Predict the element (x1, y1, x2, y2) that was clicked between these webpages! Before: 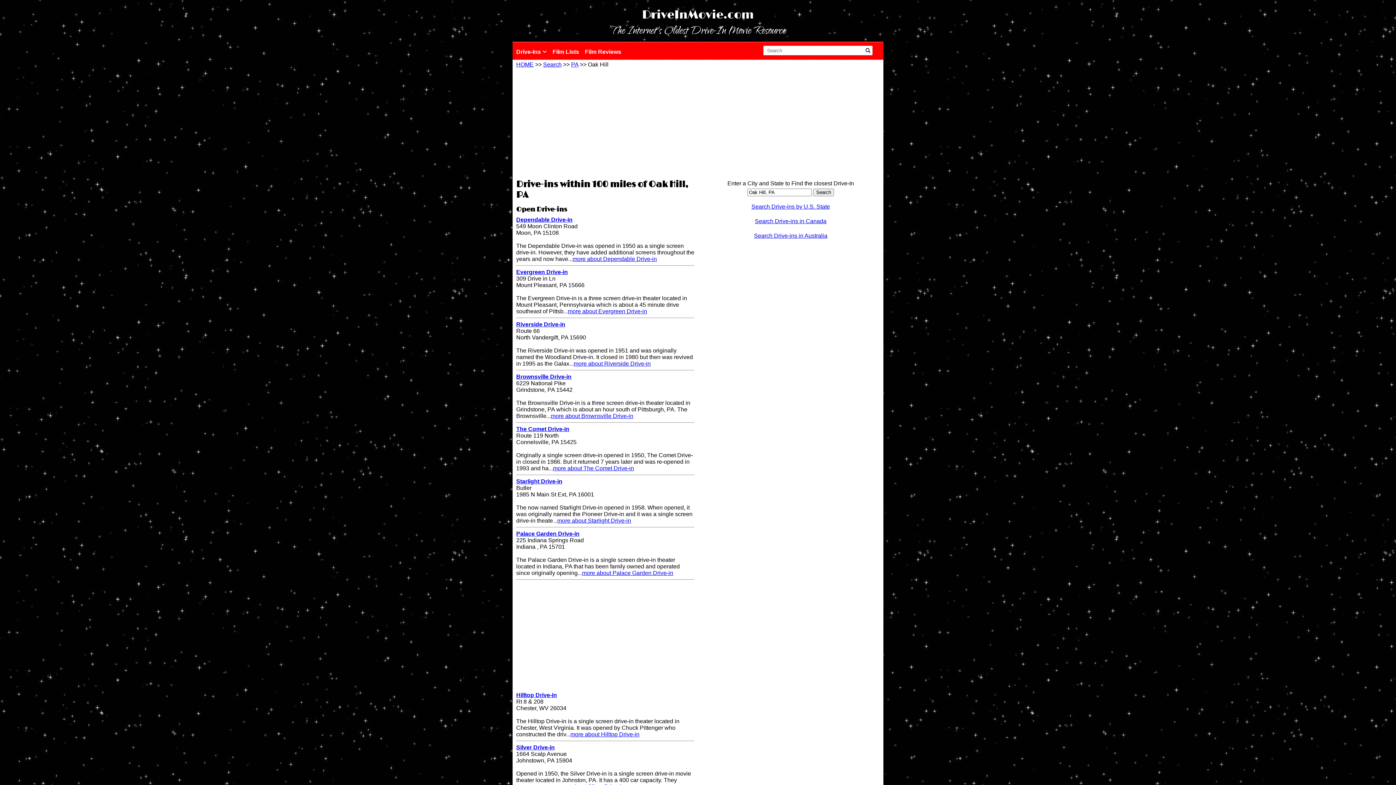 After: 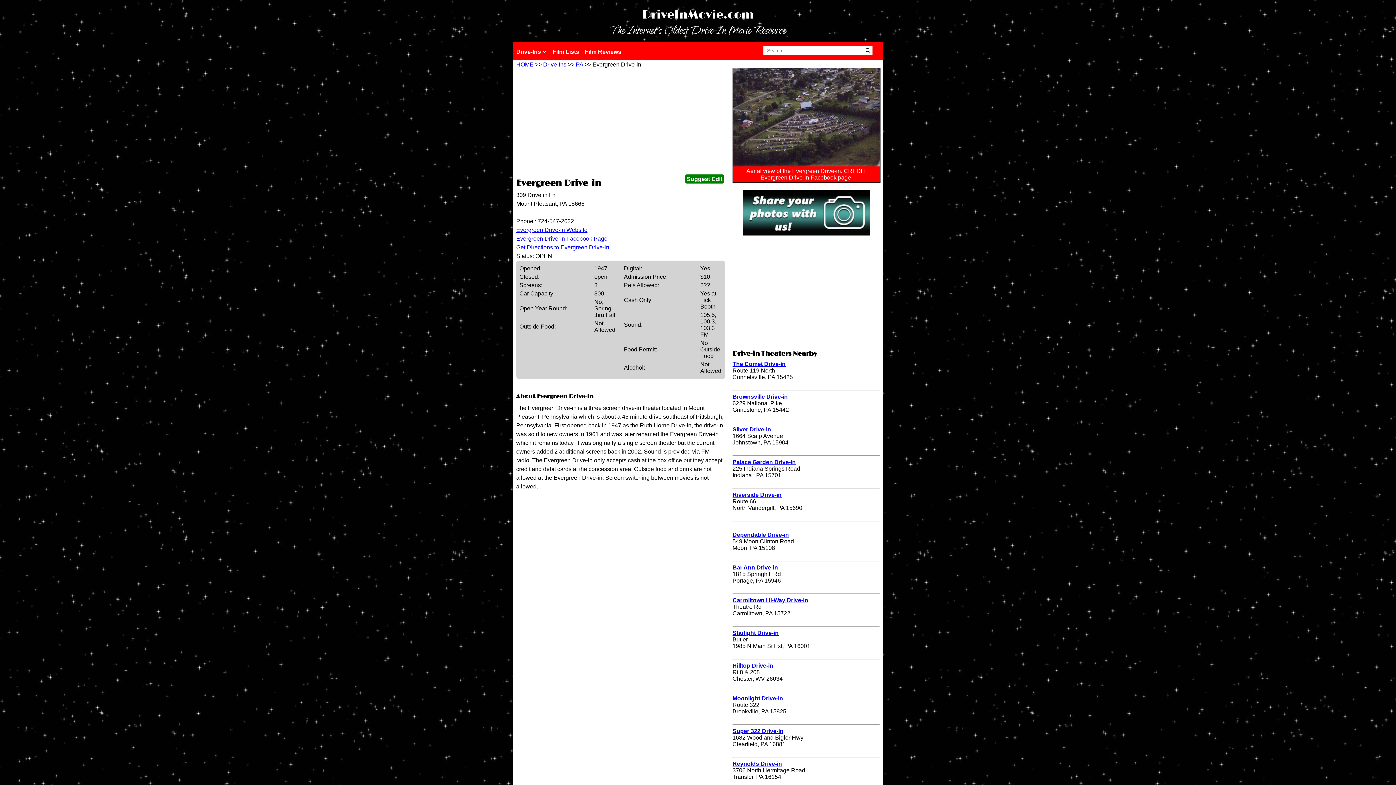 Action: label: more about Evergreen Drive-in bbox: (568, 308, 647, 314)